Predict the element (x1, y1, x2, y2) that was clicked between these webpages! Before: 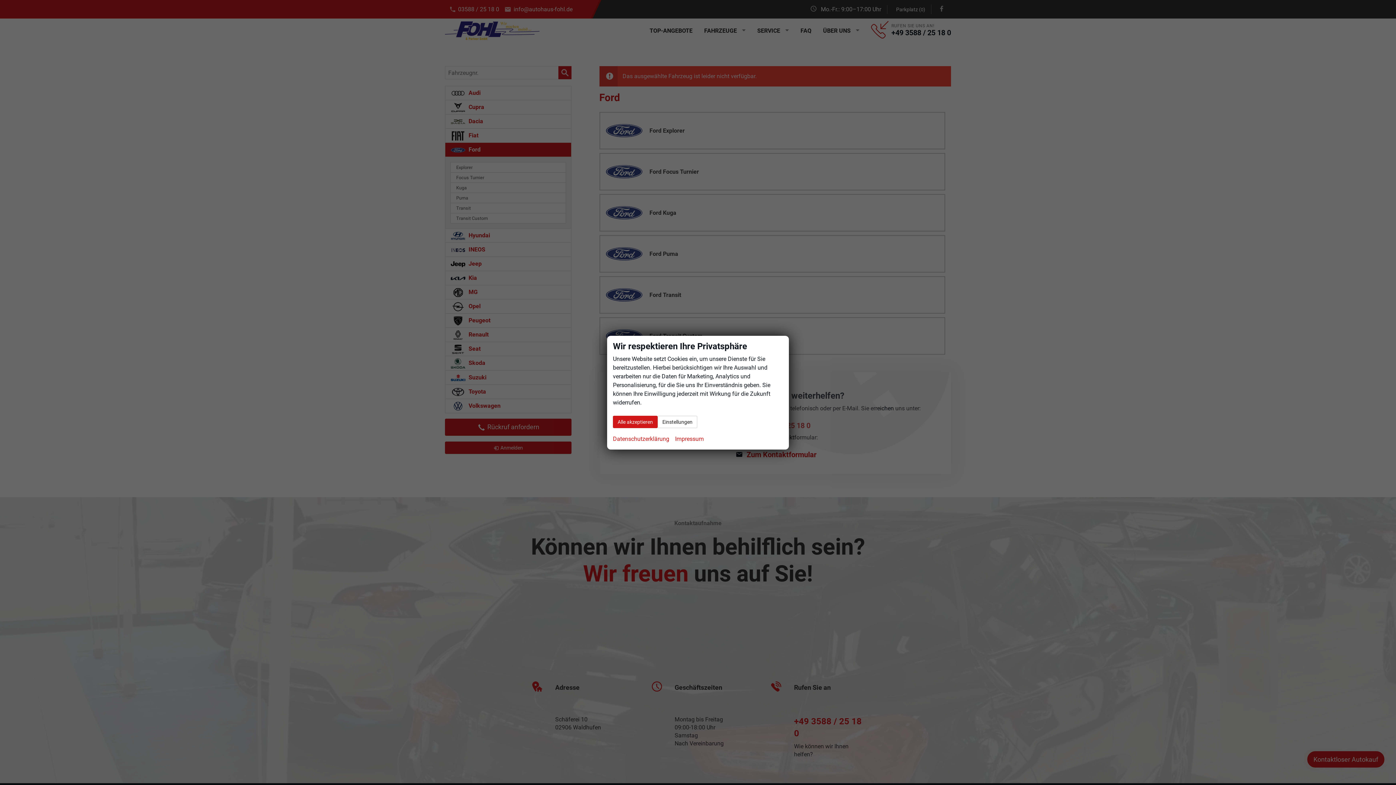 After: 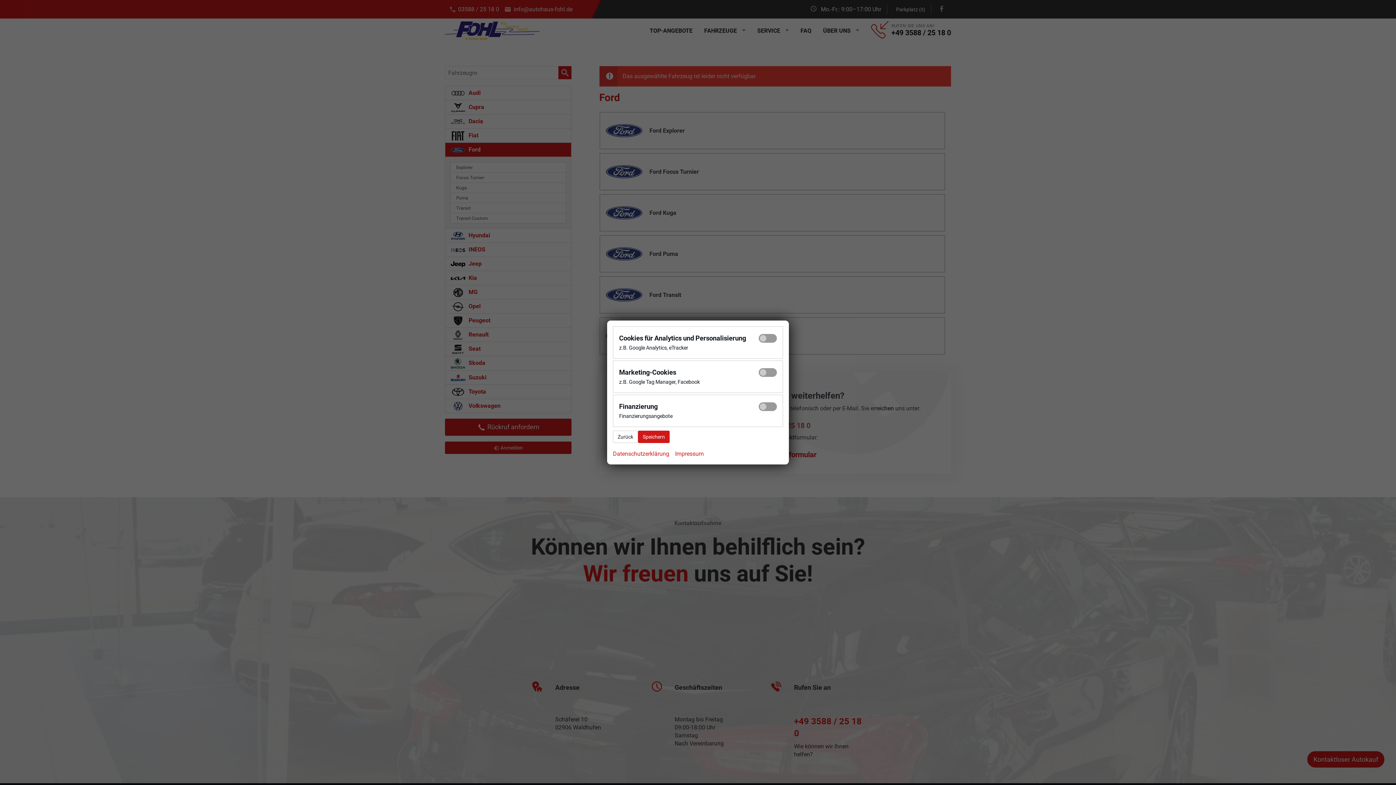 Action: bbox: (657, 415, 697, 428) label: Einstellungen